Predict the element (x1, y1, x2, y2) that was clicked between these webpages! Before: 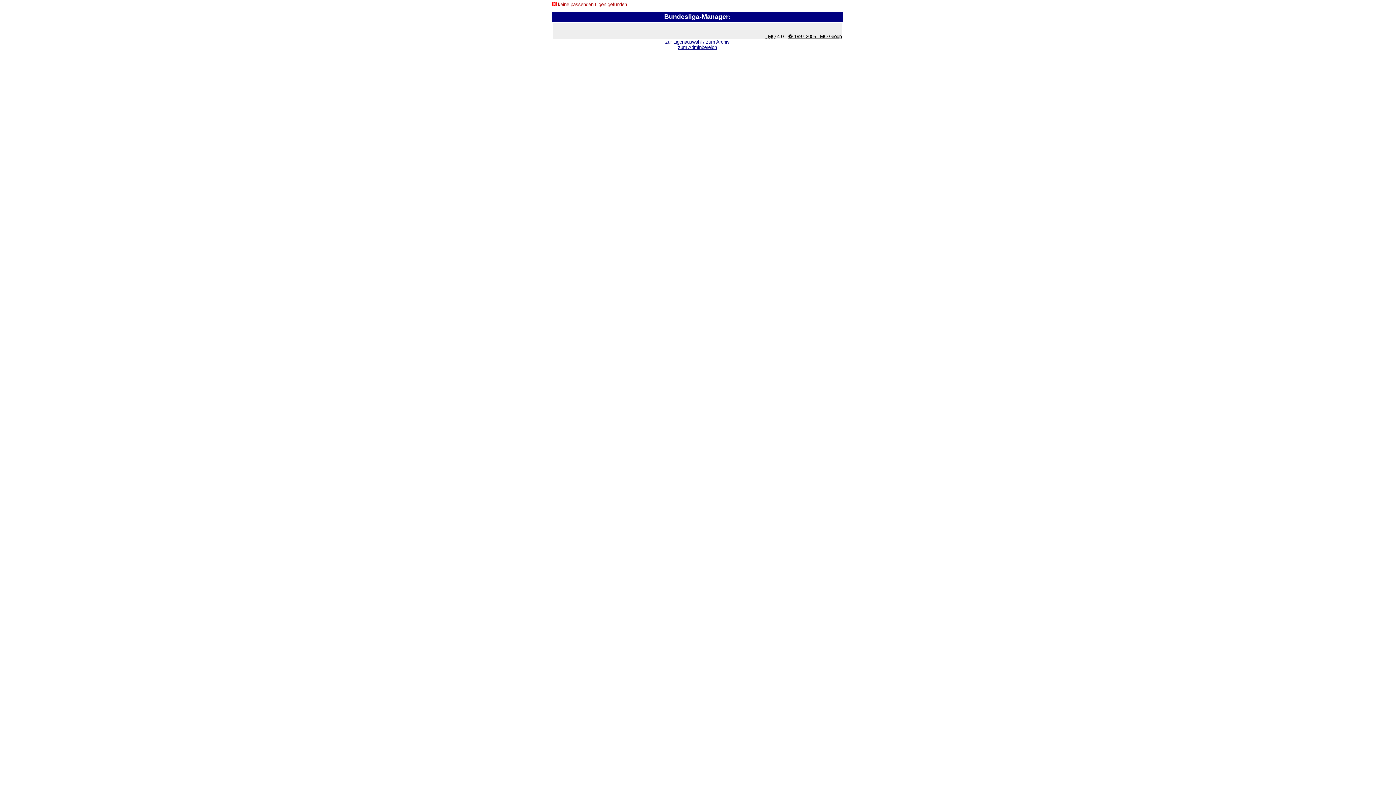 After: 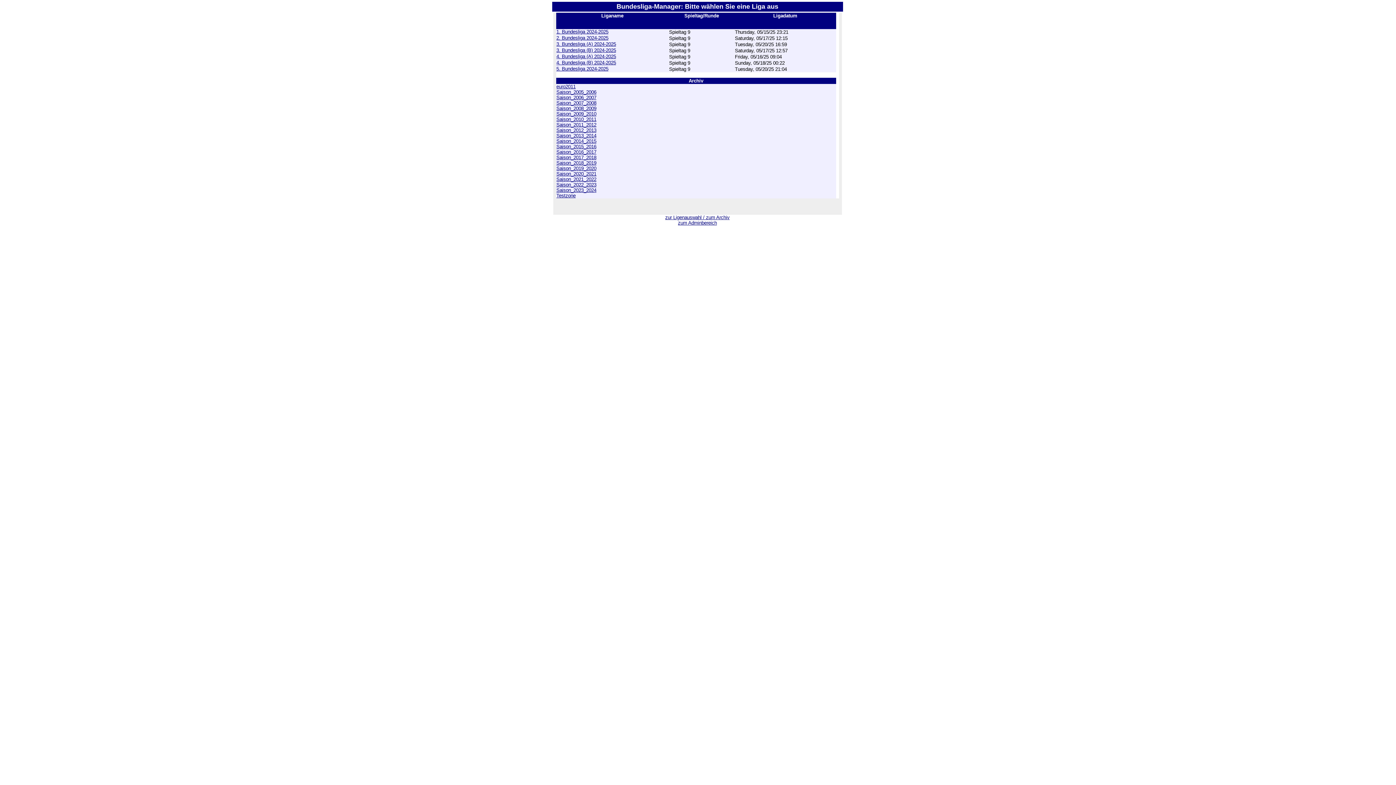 Action: label: zur Ligenauswahl / zum Archiv bbox: (665, 39, 729, 44)